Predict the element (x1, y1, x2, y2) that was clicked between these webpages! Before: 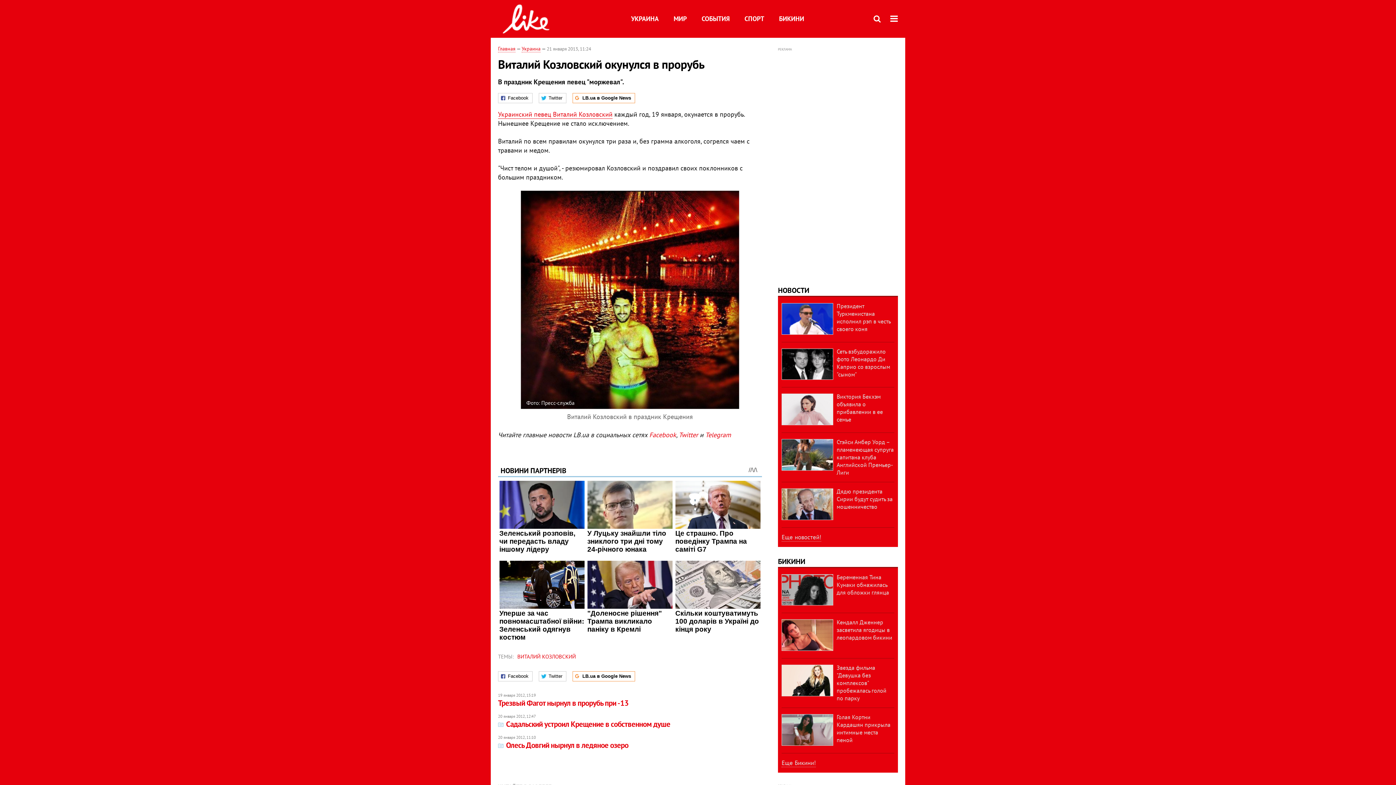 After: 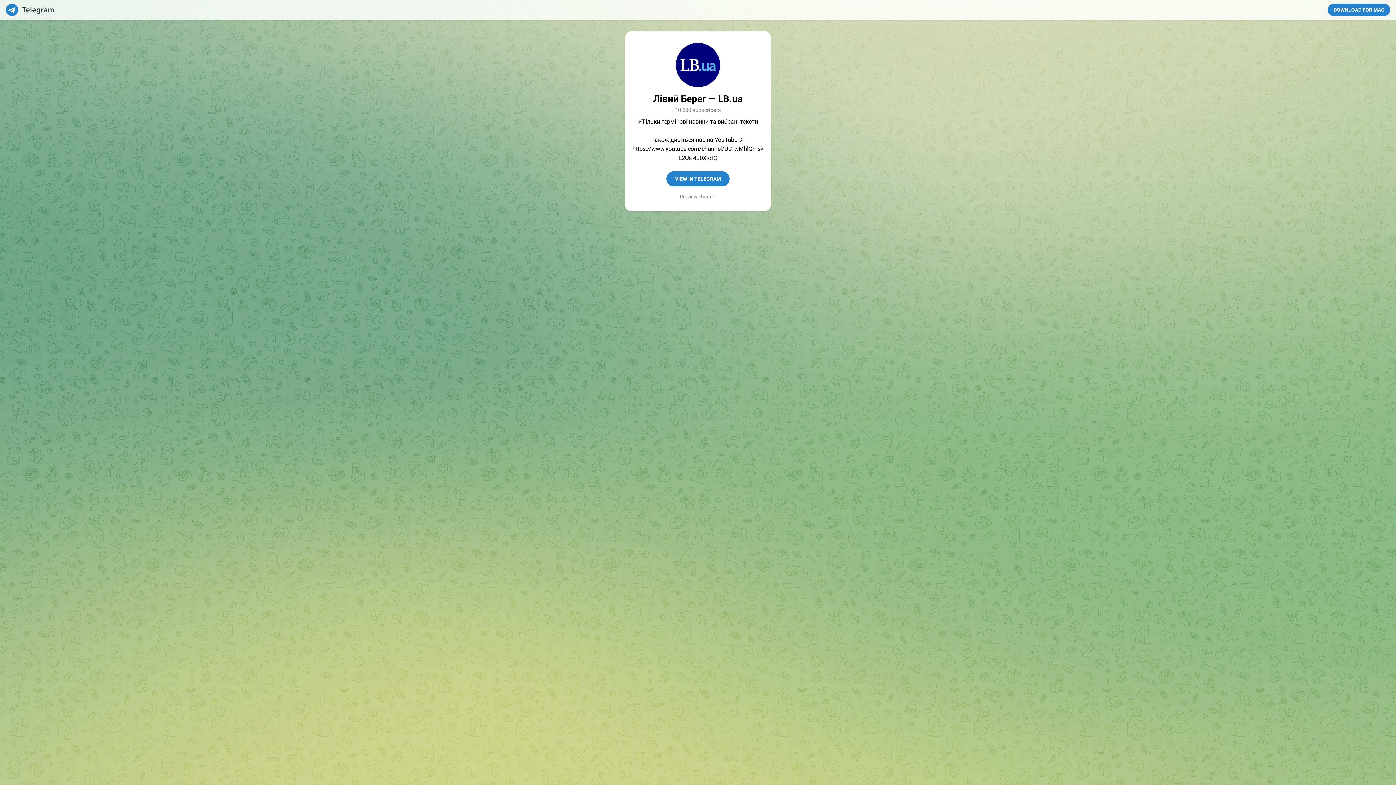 Action: label: Telegram bbox: (705, 430, 731, 439)